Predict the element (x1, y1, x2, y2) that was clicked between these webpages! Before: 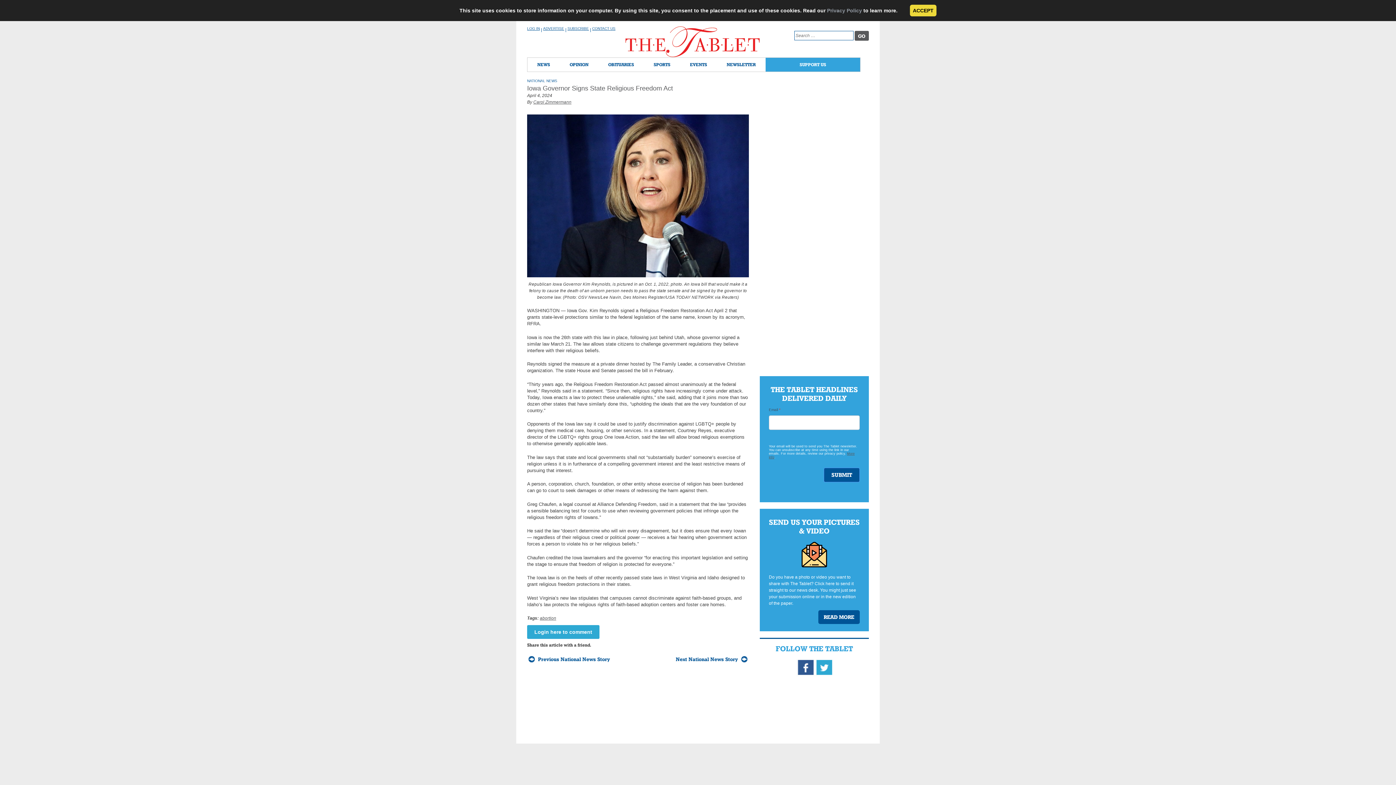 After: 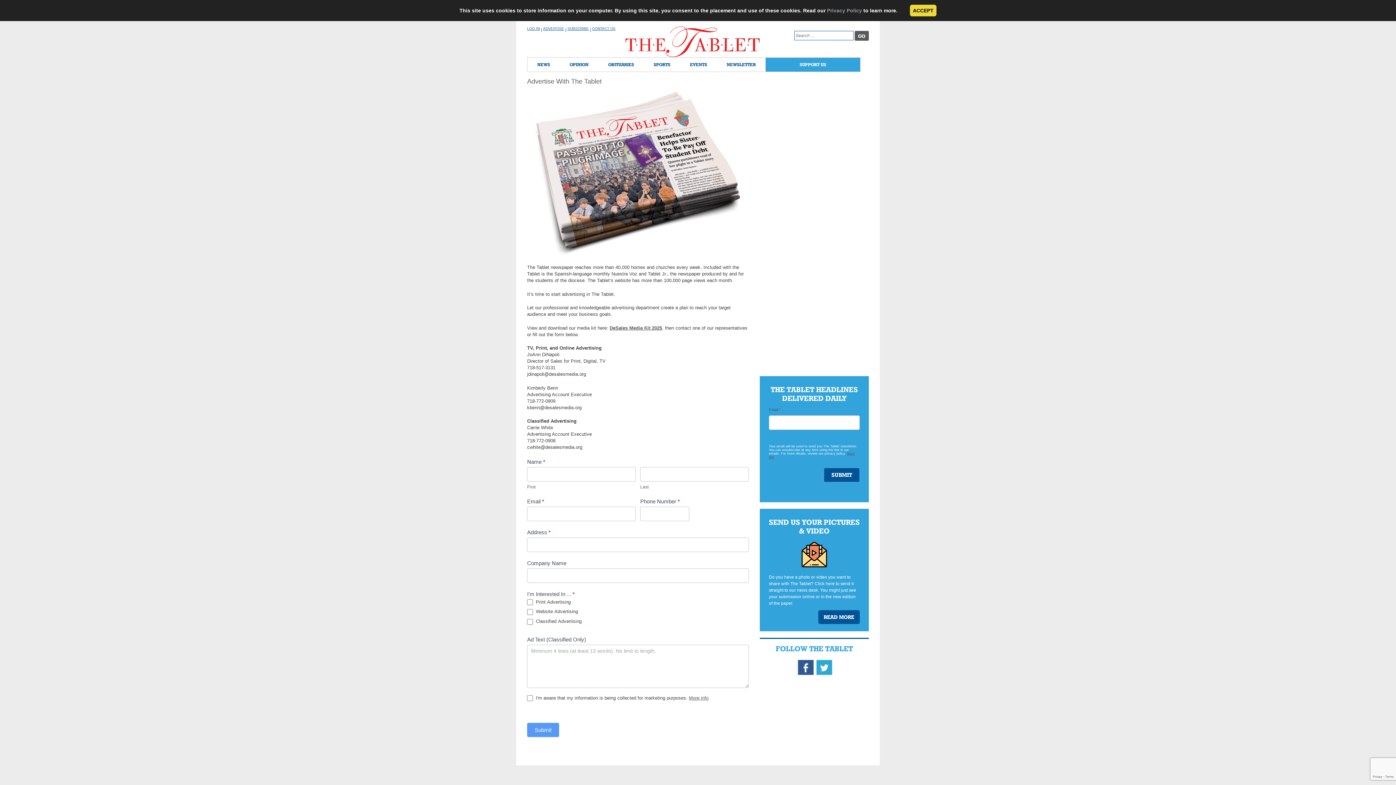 Action: label: ADVERTISE bbox: (543, 26, 564, 30)